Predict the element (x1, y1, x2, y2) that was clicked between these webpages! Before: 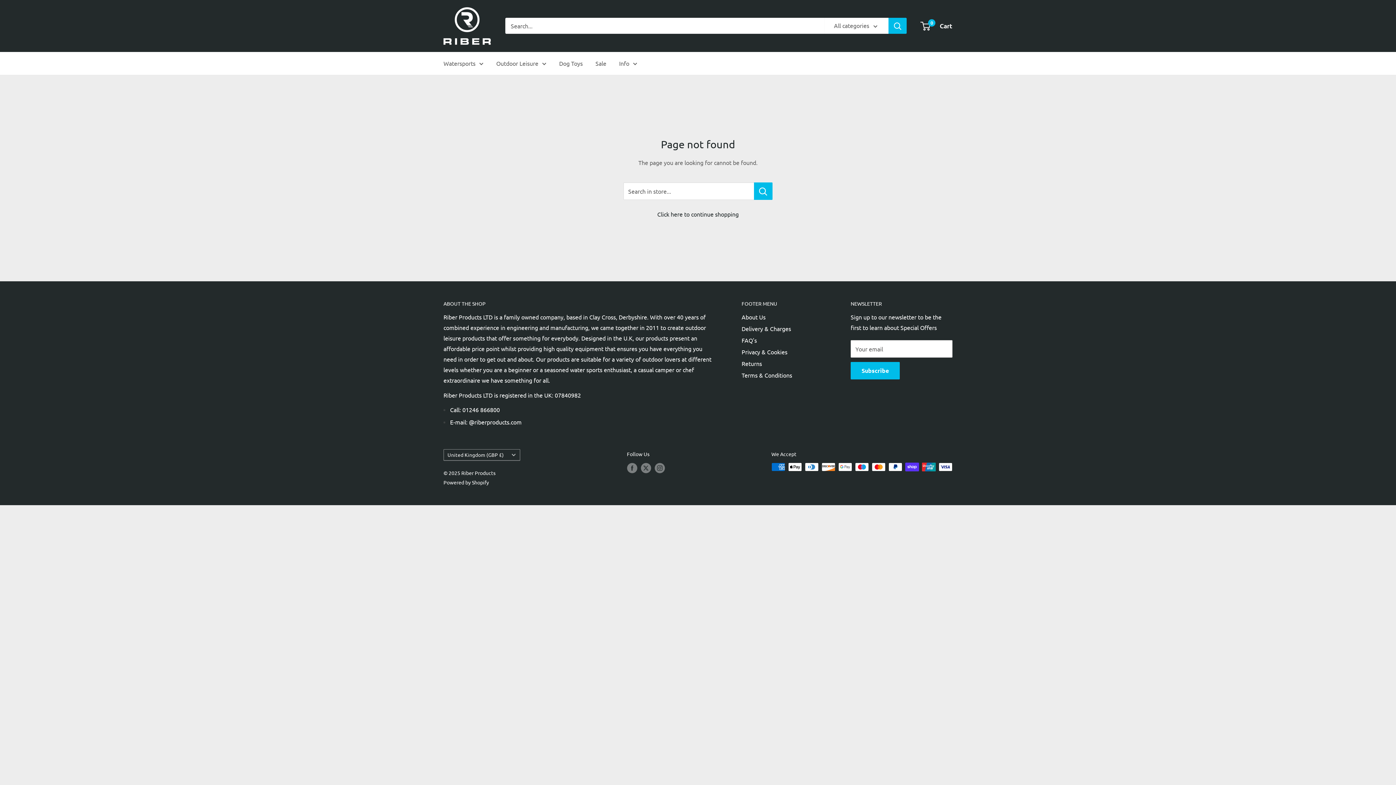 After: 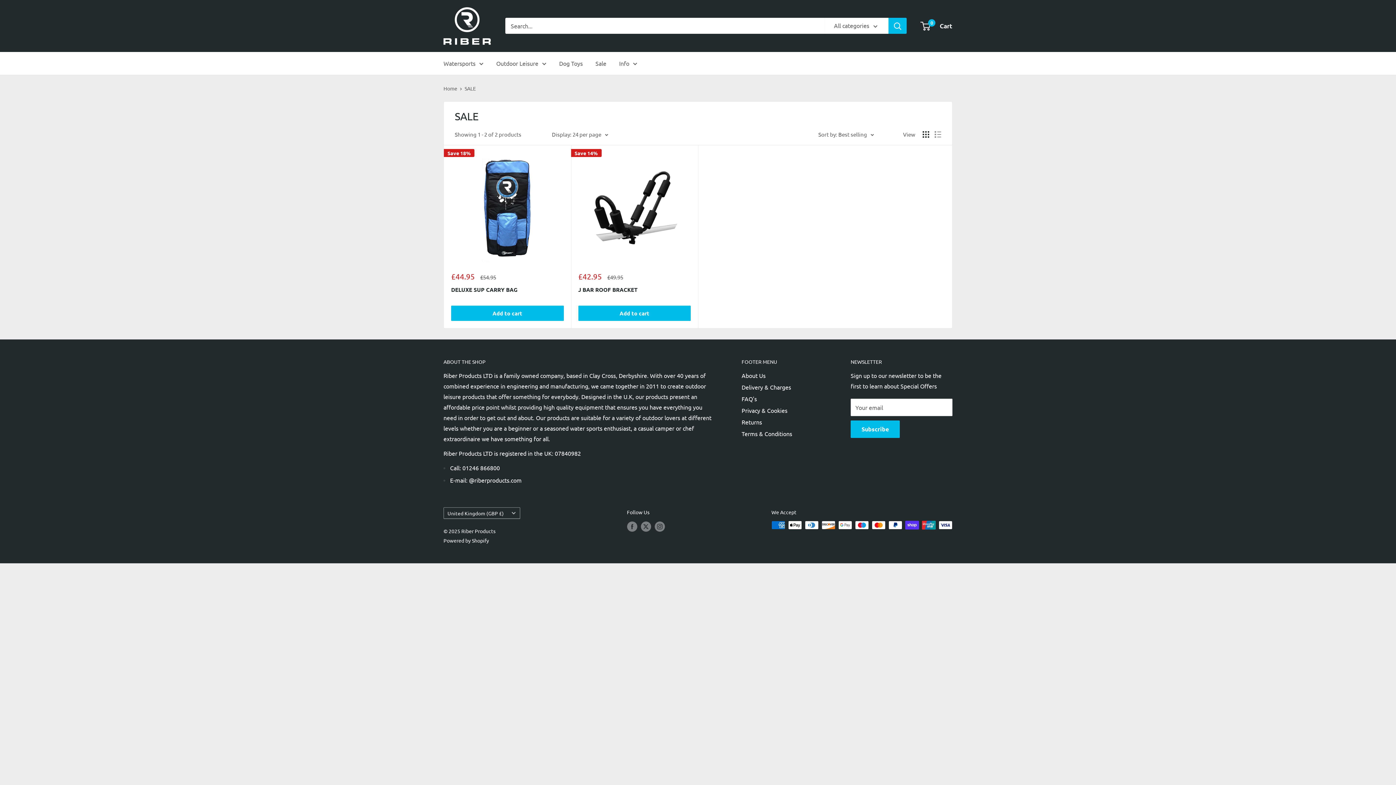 Action: bbox: (595, 58, 606, 68) label: Sale